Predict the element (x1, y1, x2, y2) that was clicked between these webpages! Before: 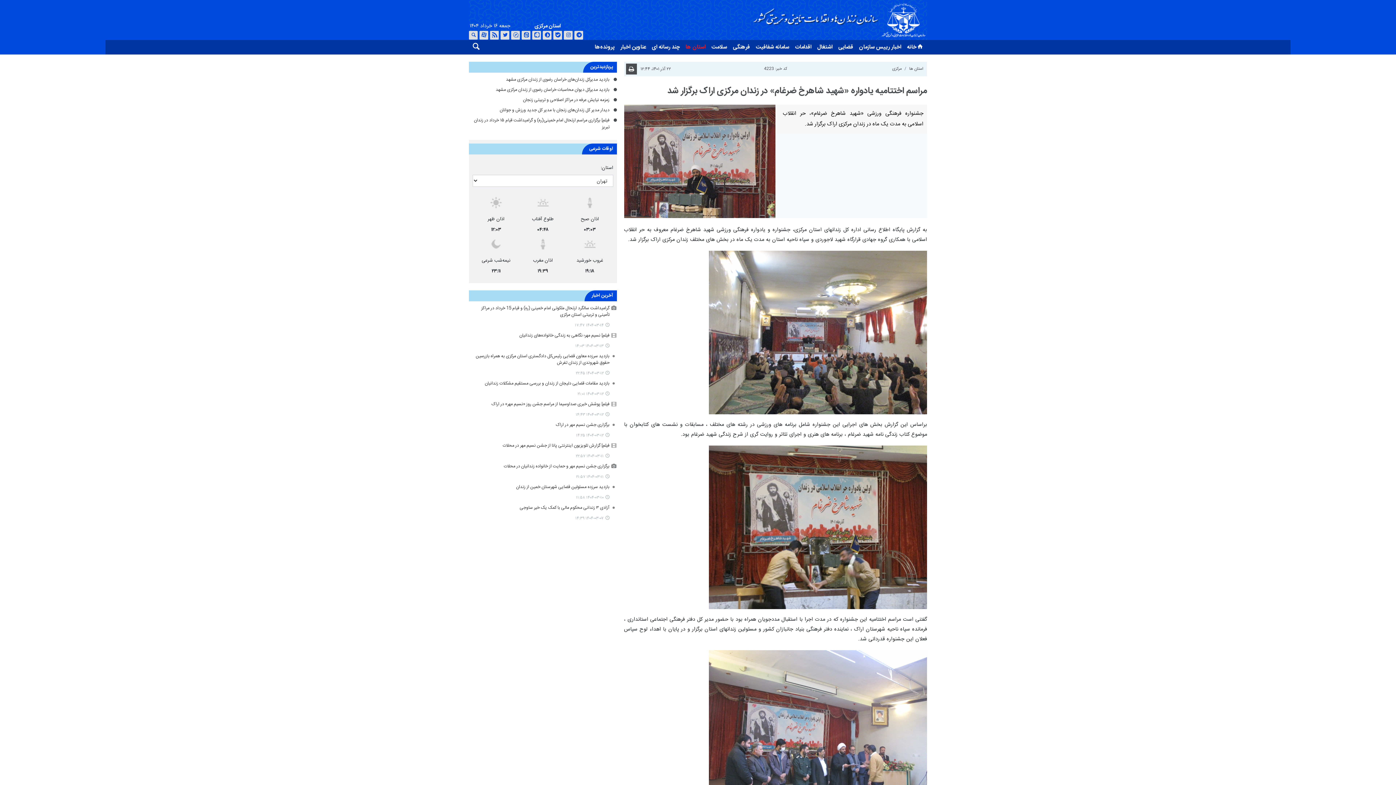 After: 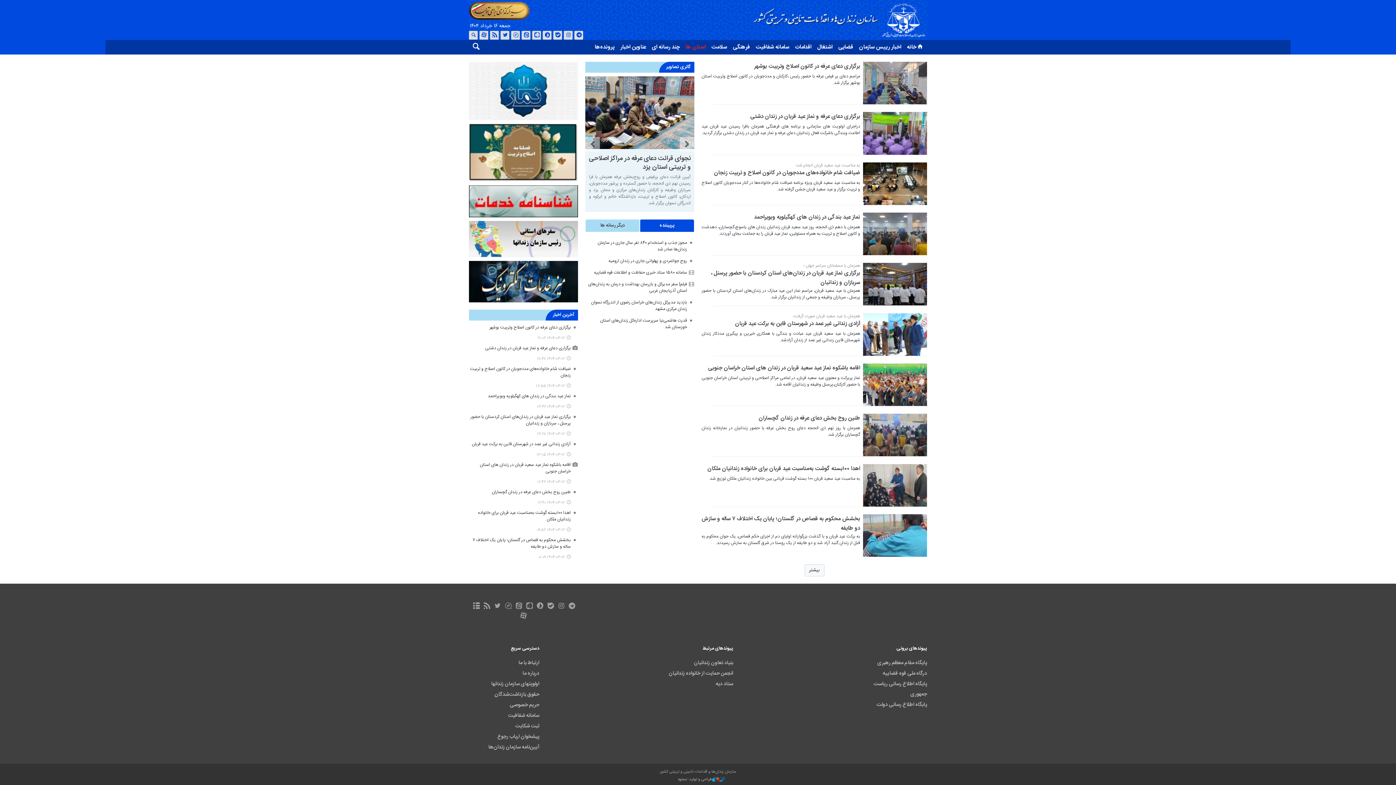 Action: bbox: (682, 40, 708, 54) label: استان ها